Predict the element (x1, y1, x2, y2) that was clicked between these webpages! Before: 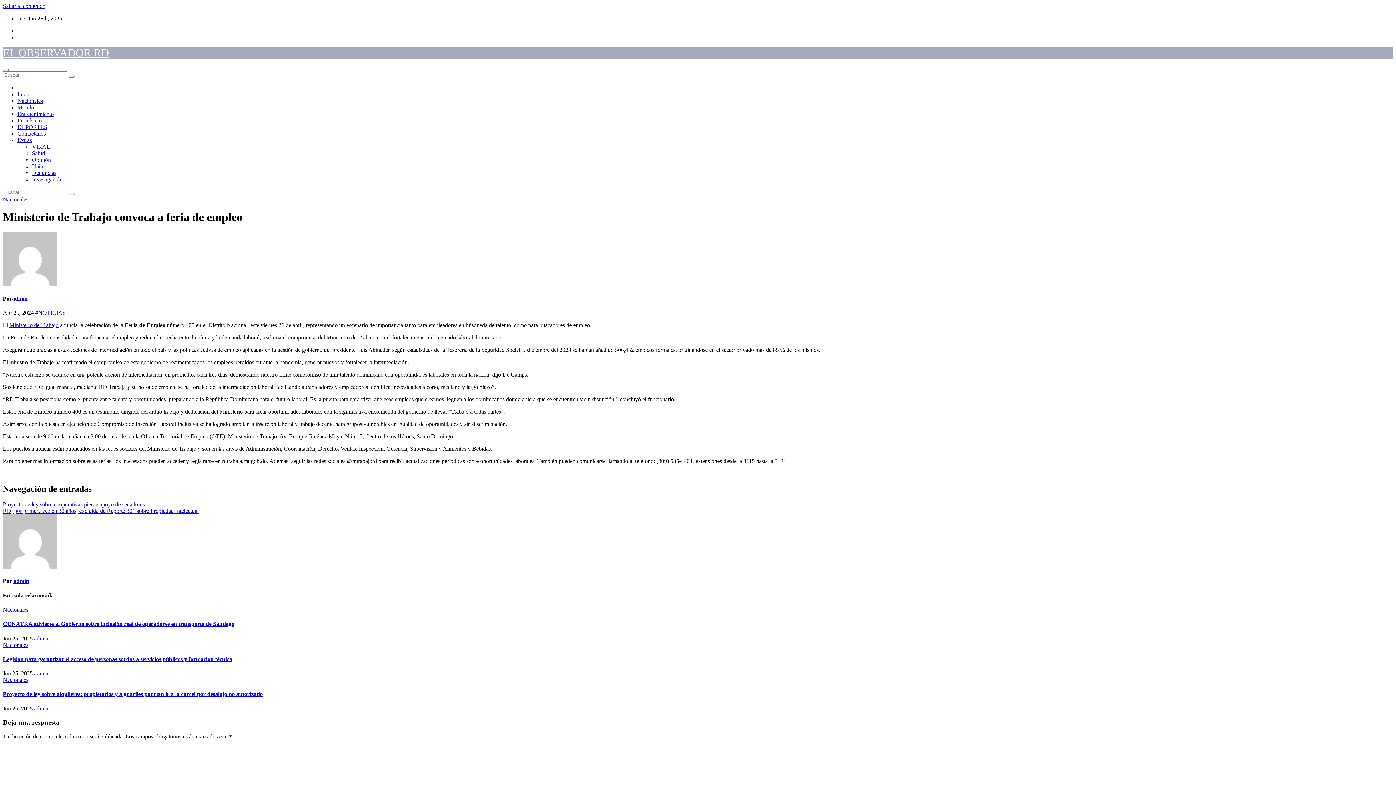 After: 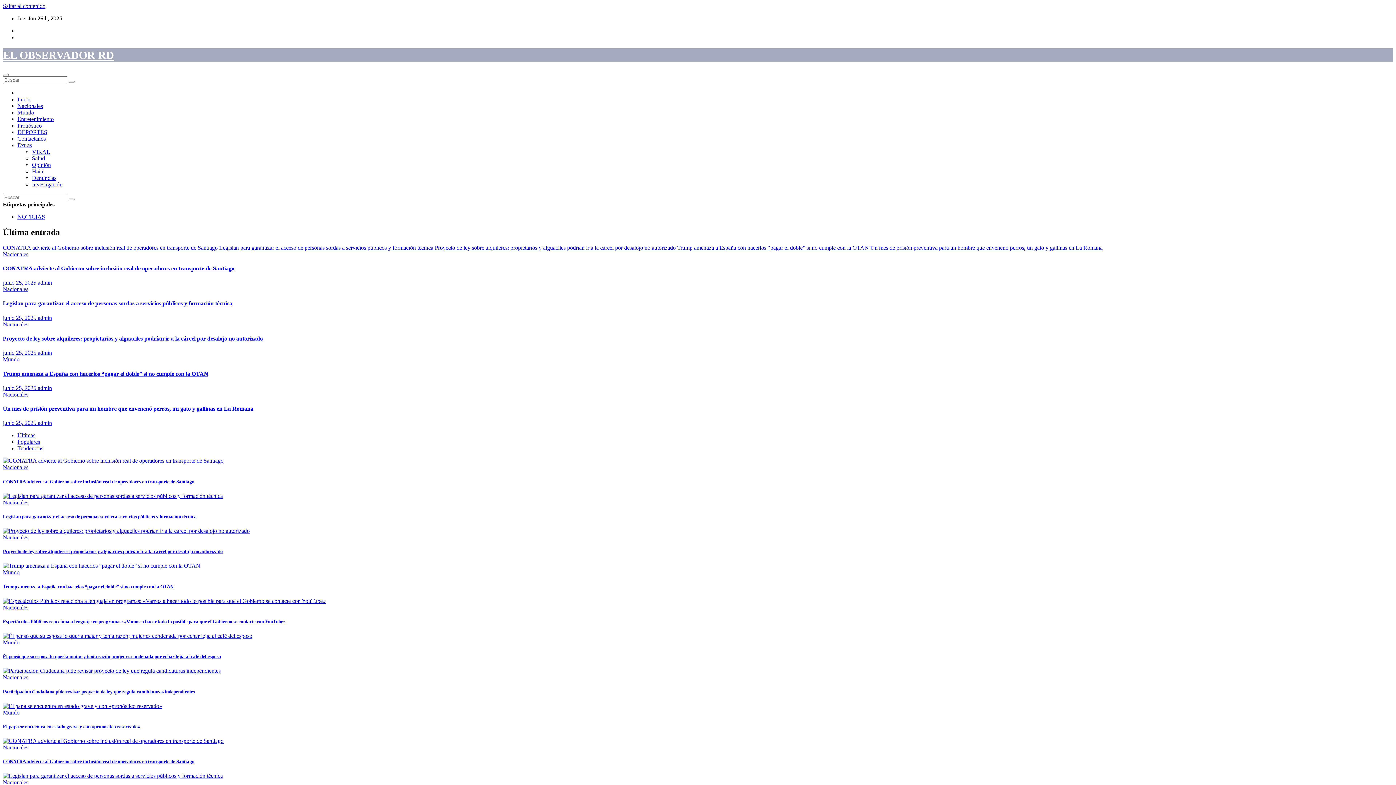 Action: label: Inicio bbox: (17, 91, 30, 97)